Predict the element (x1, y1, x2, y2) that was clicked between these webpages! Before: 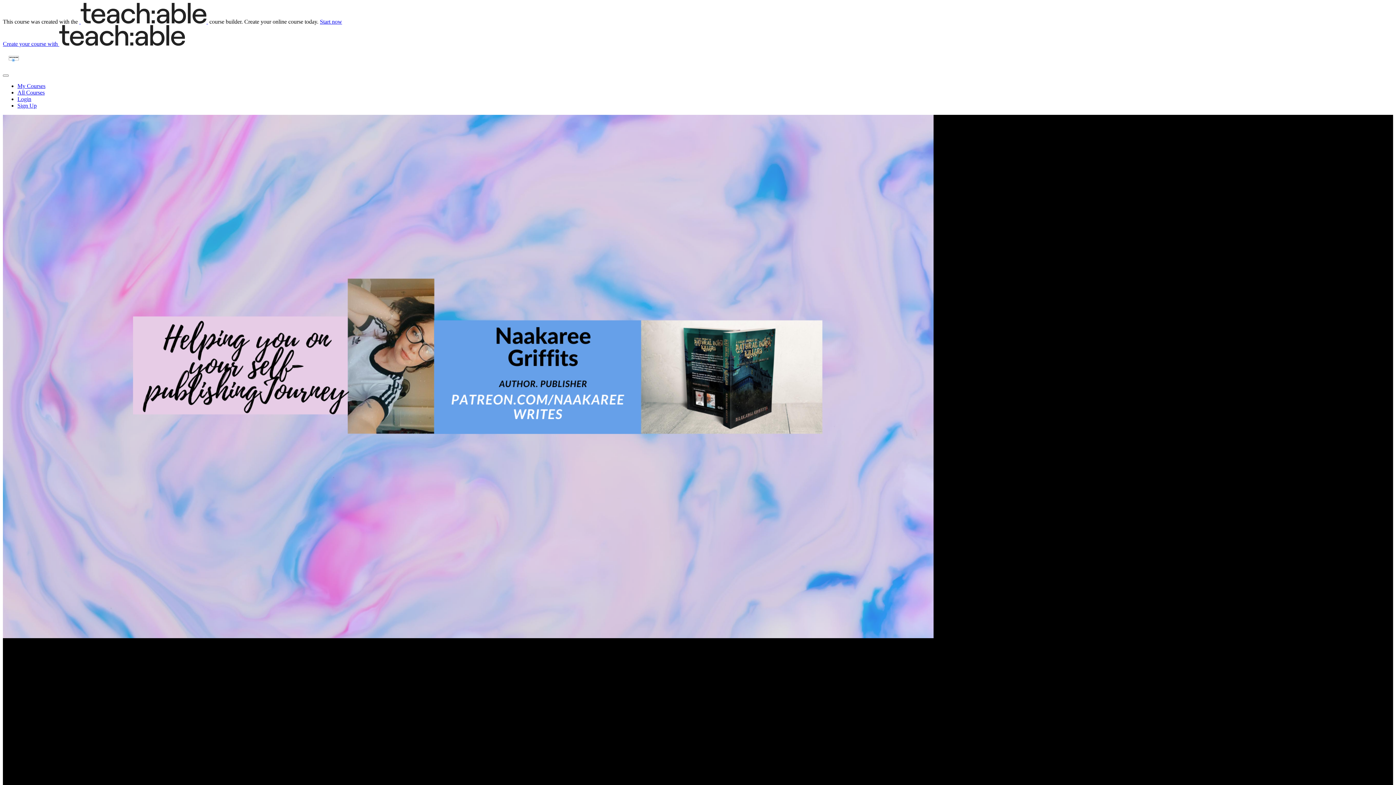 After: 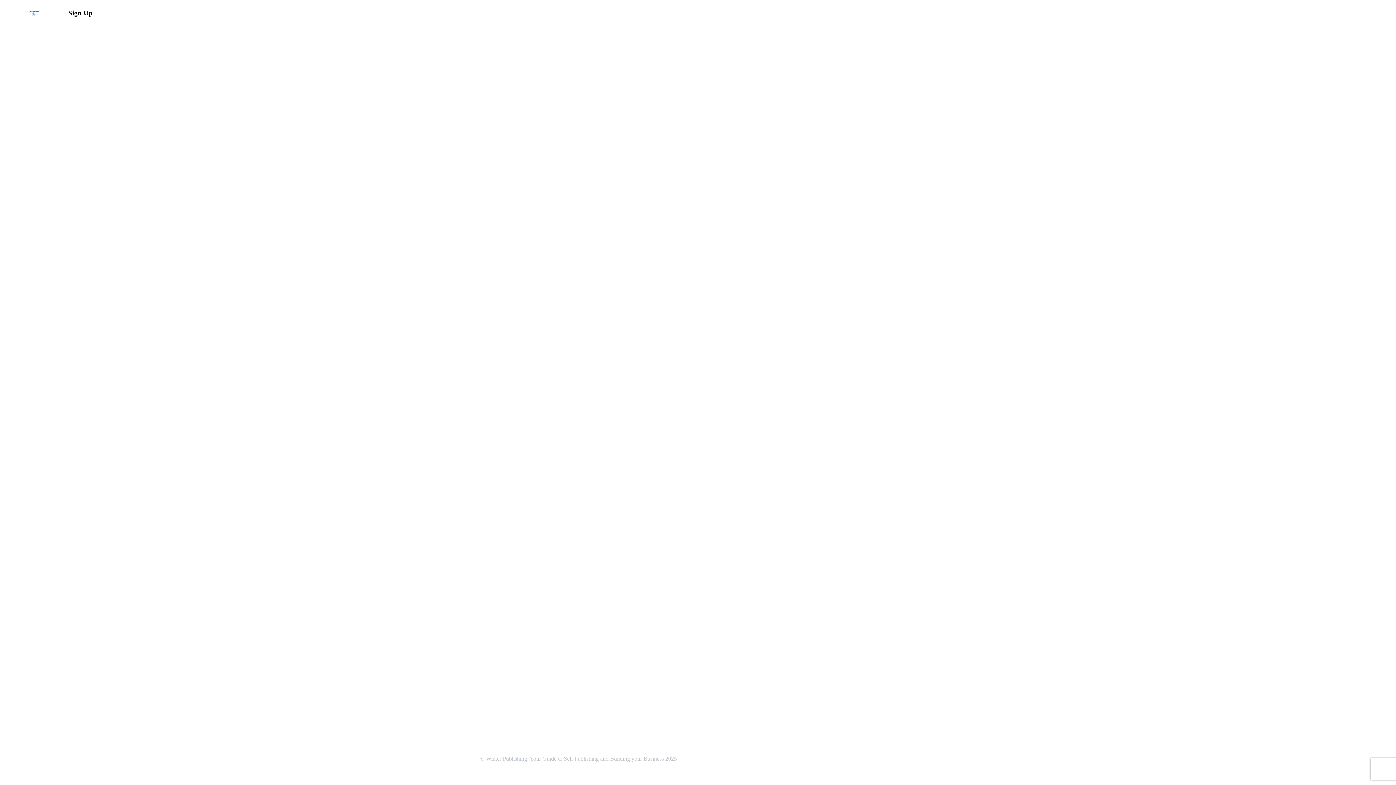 Action: bbox: (17, 102, 36, 108) label: Sign Up